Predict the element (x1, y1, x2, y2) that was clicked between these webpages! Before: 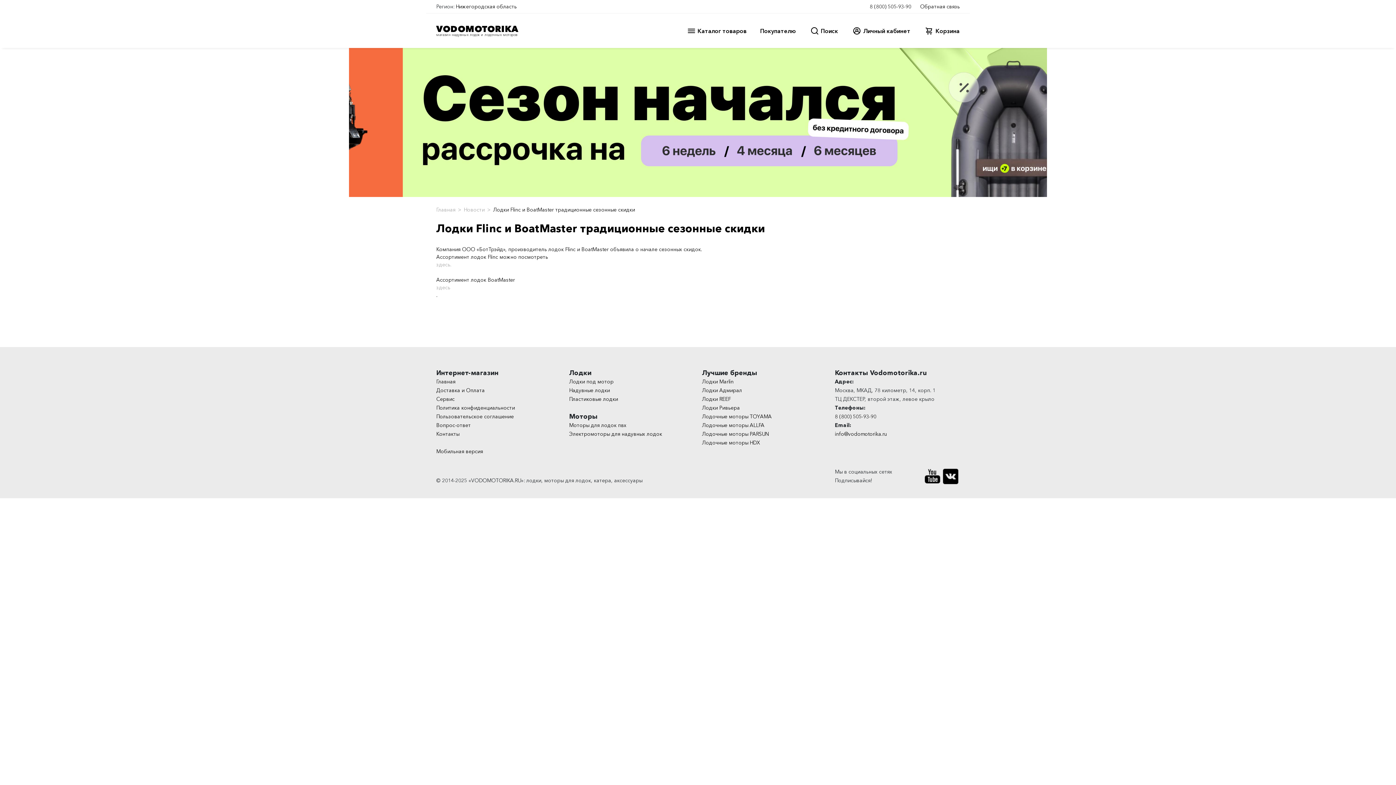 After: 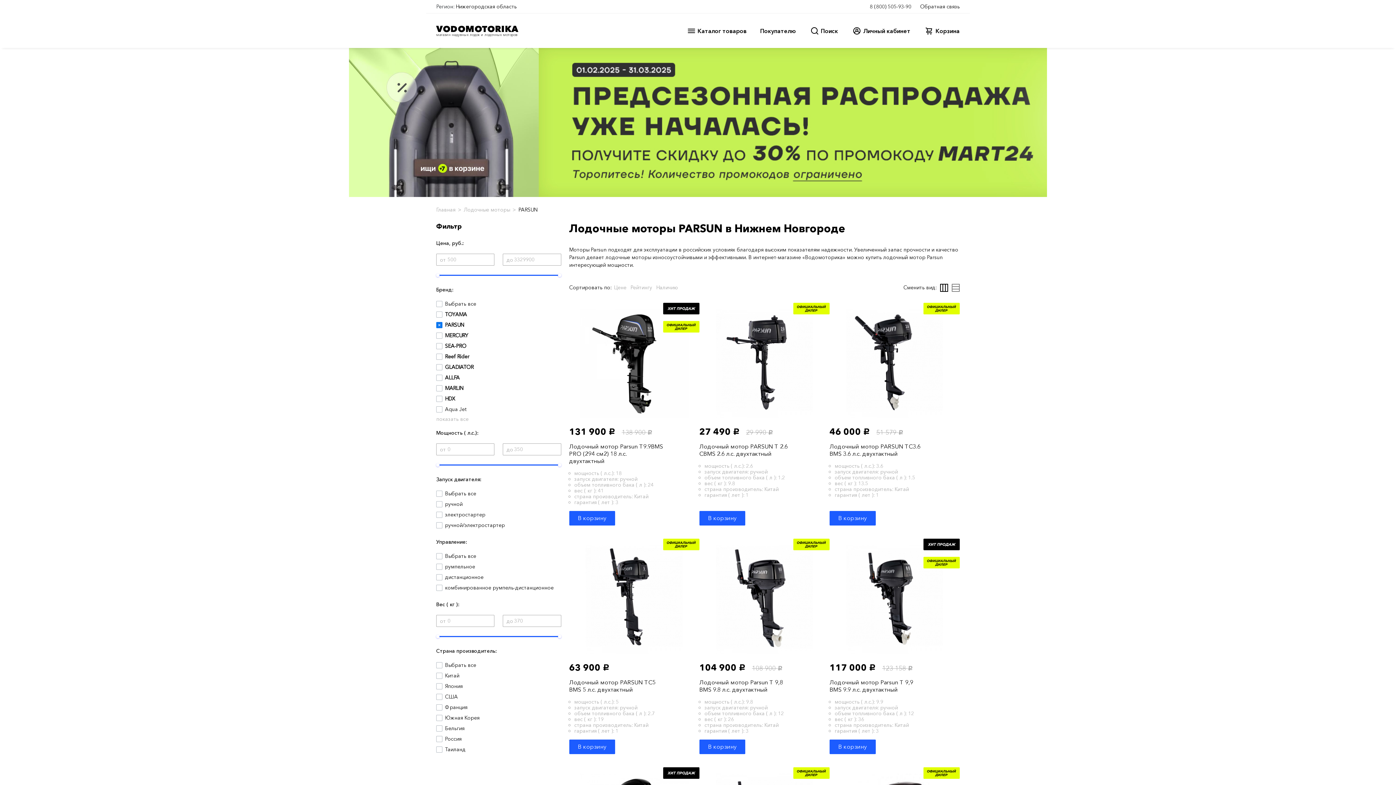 Action: label: Лодочные моторы PARSUN bbox: (702, 429, 827, 438)